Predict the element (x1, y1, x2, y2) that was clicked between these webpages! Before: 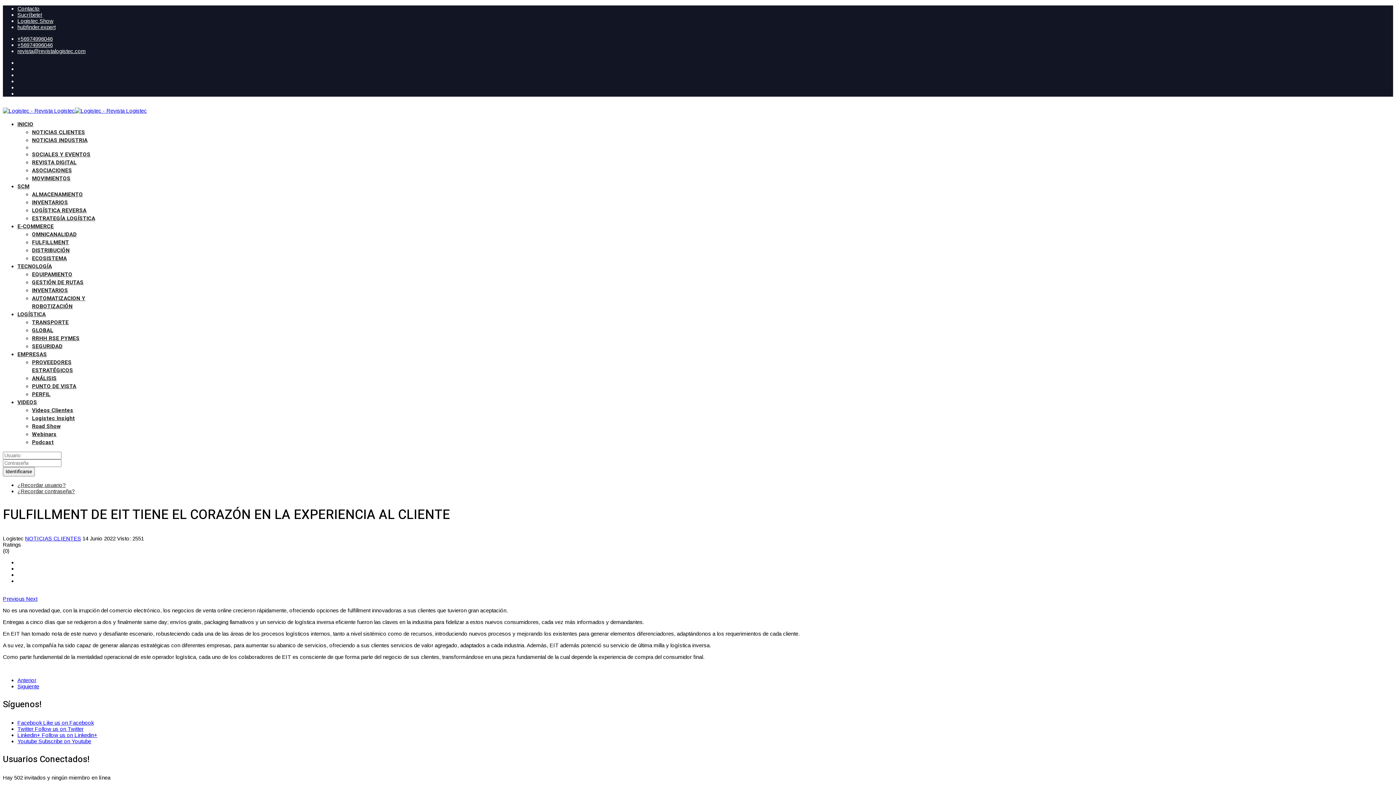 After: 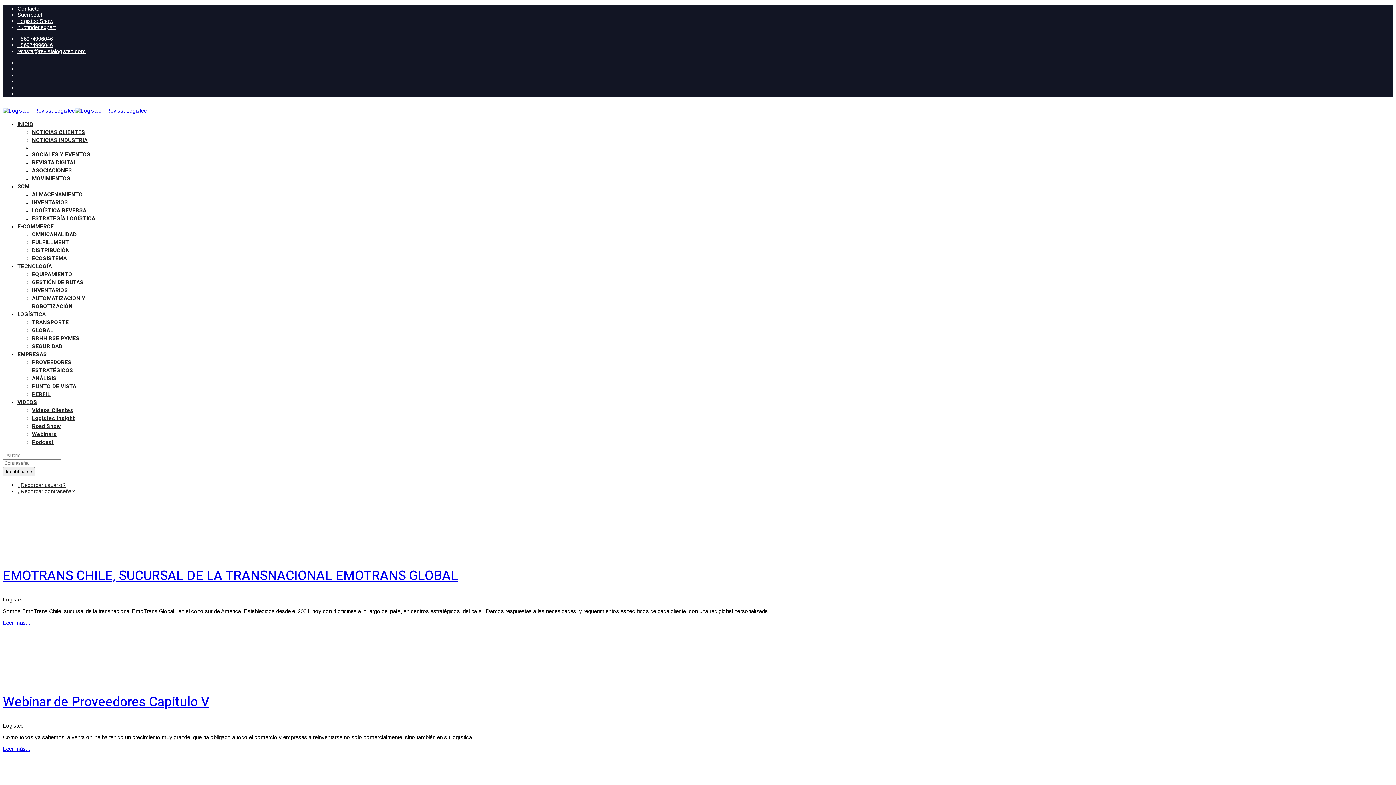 Action: label: Videos Clientes bbox: (32, 406, 73, 414)